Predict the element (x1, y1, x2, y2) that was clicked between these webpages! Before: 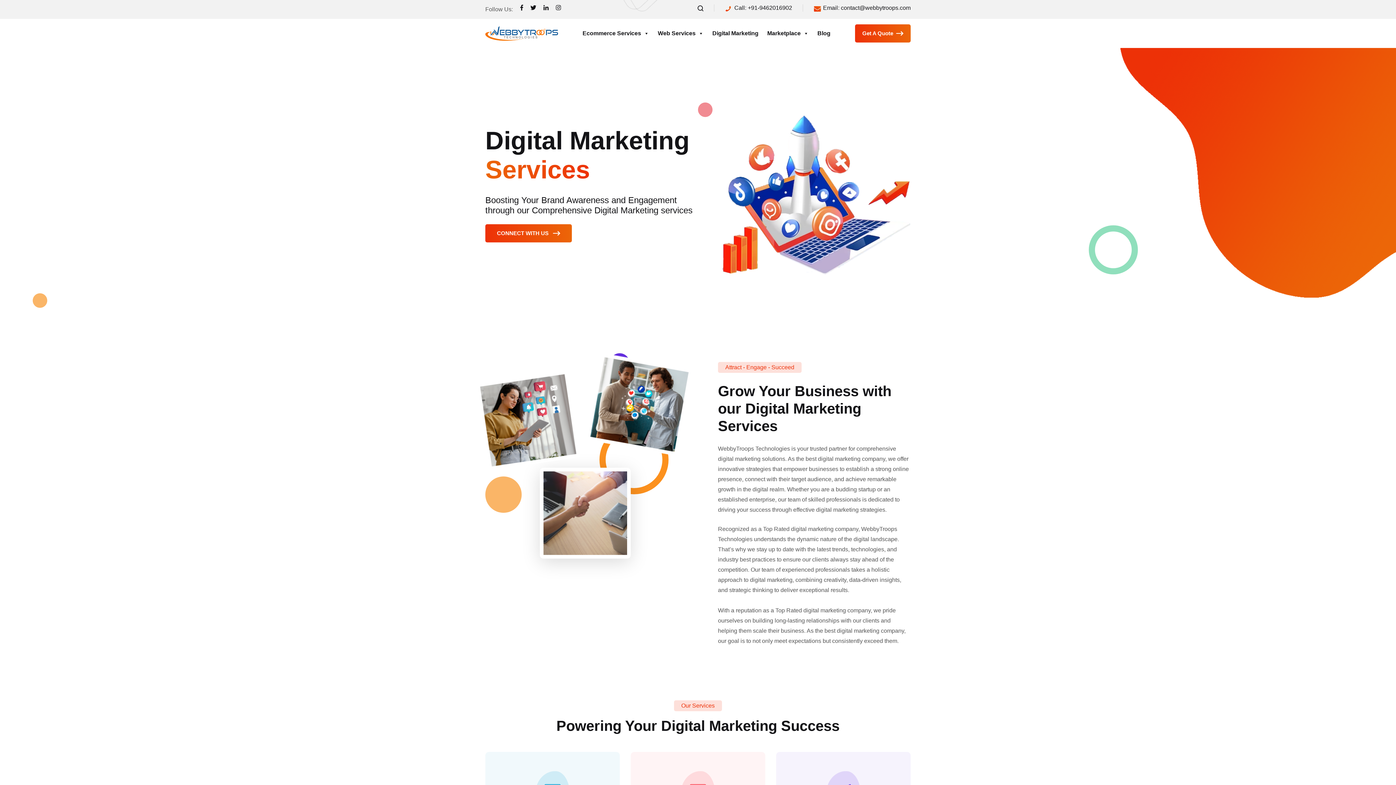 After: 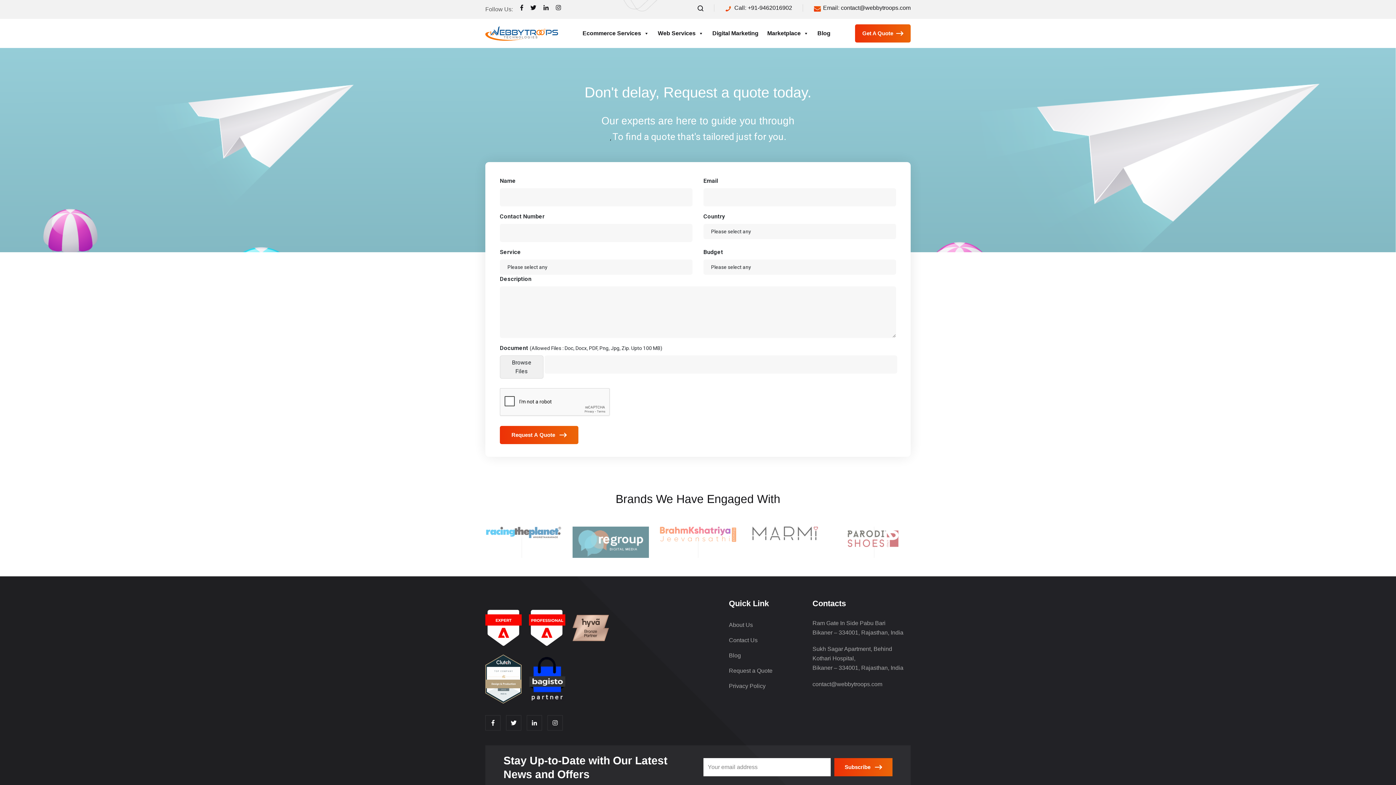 Action: label: Get A Quote bbox: (855, 24, 910, 42)